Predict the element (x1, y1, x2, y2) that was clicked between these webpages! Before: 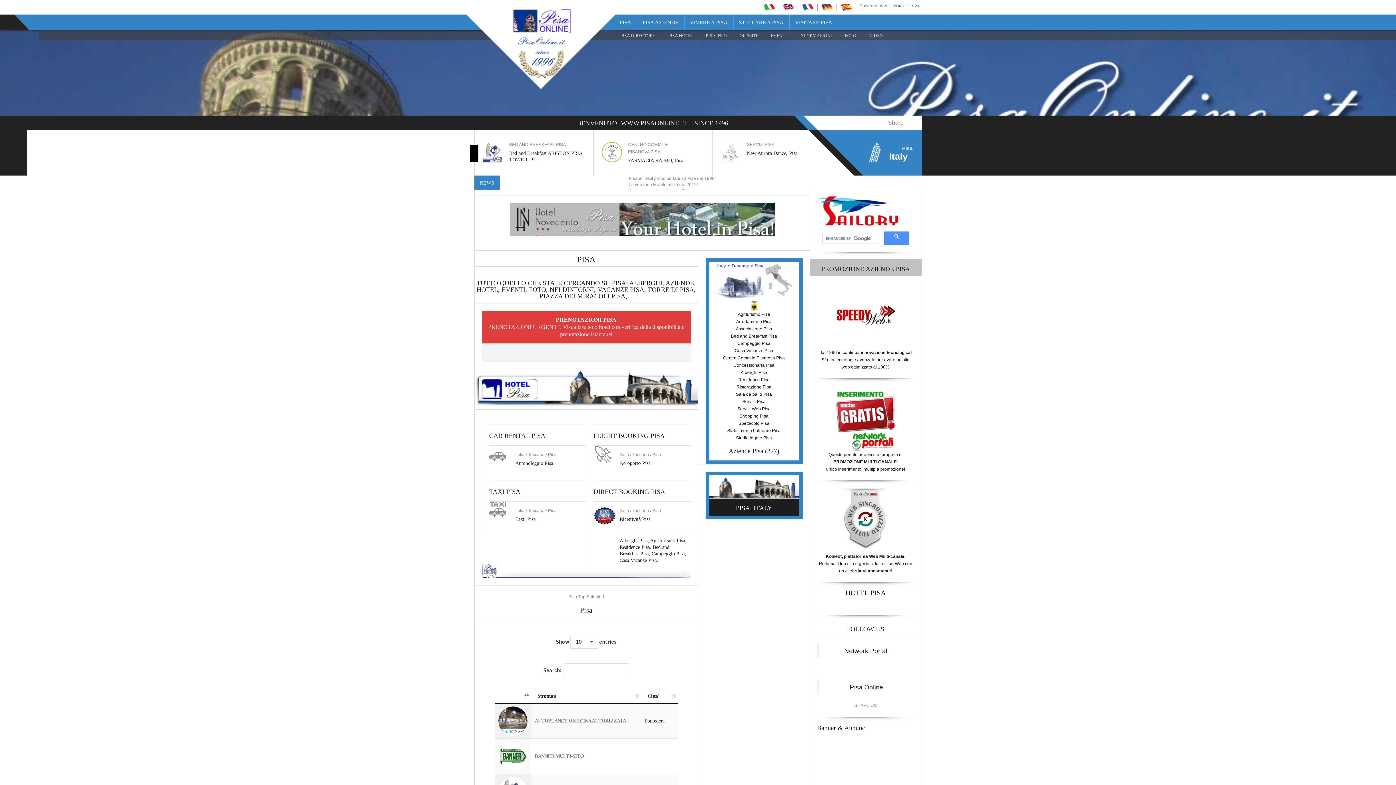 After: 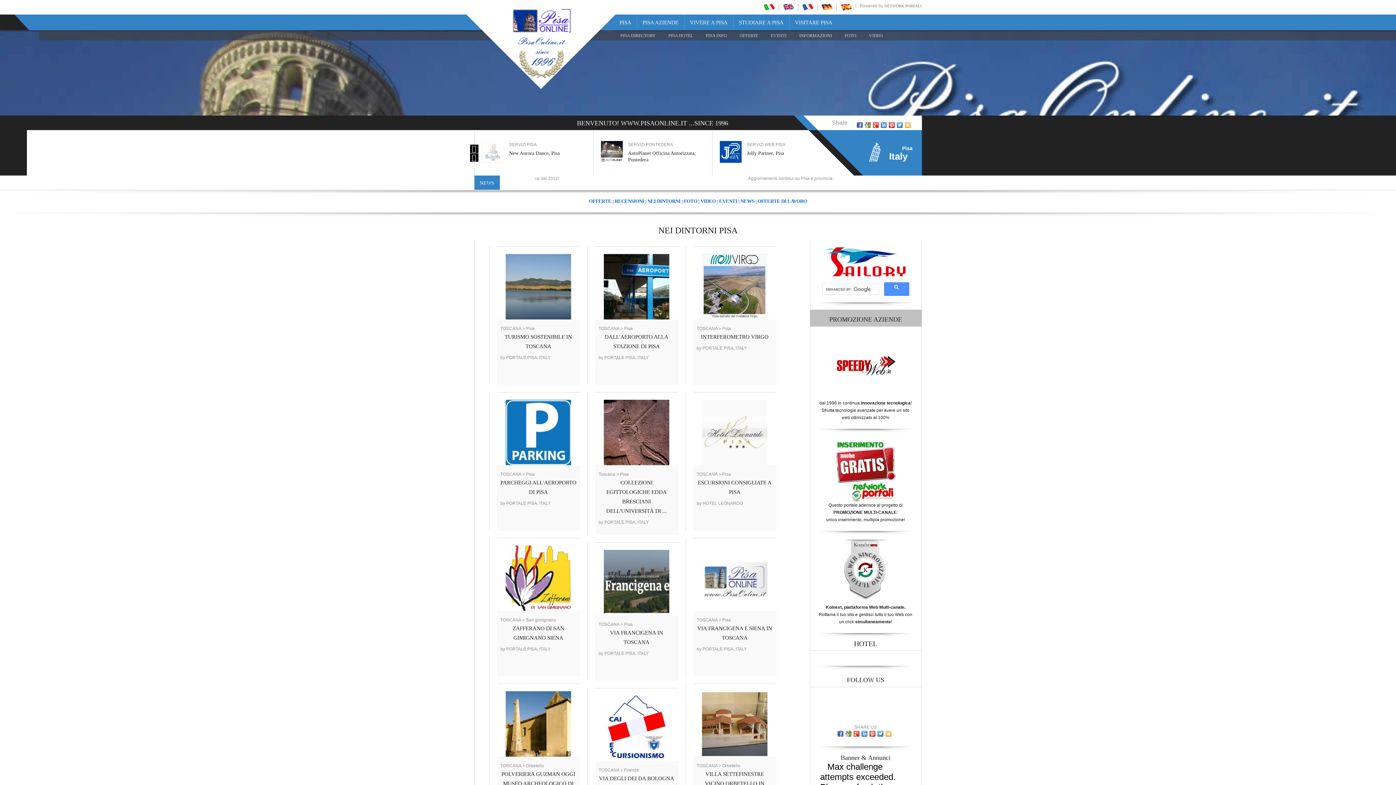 Action: bbox: (799, 30, 832, 40) label: INFORMAZIONI